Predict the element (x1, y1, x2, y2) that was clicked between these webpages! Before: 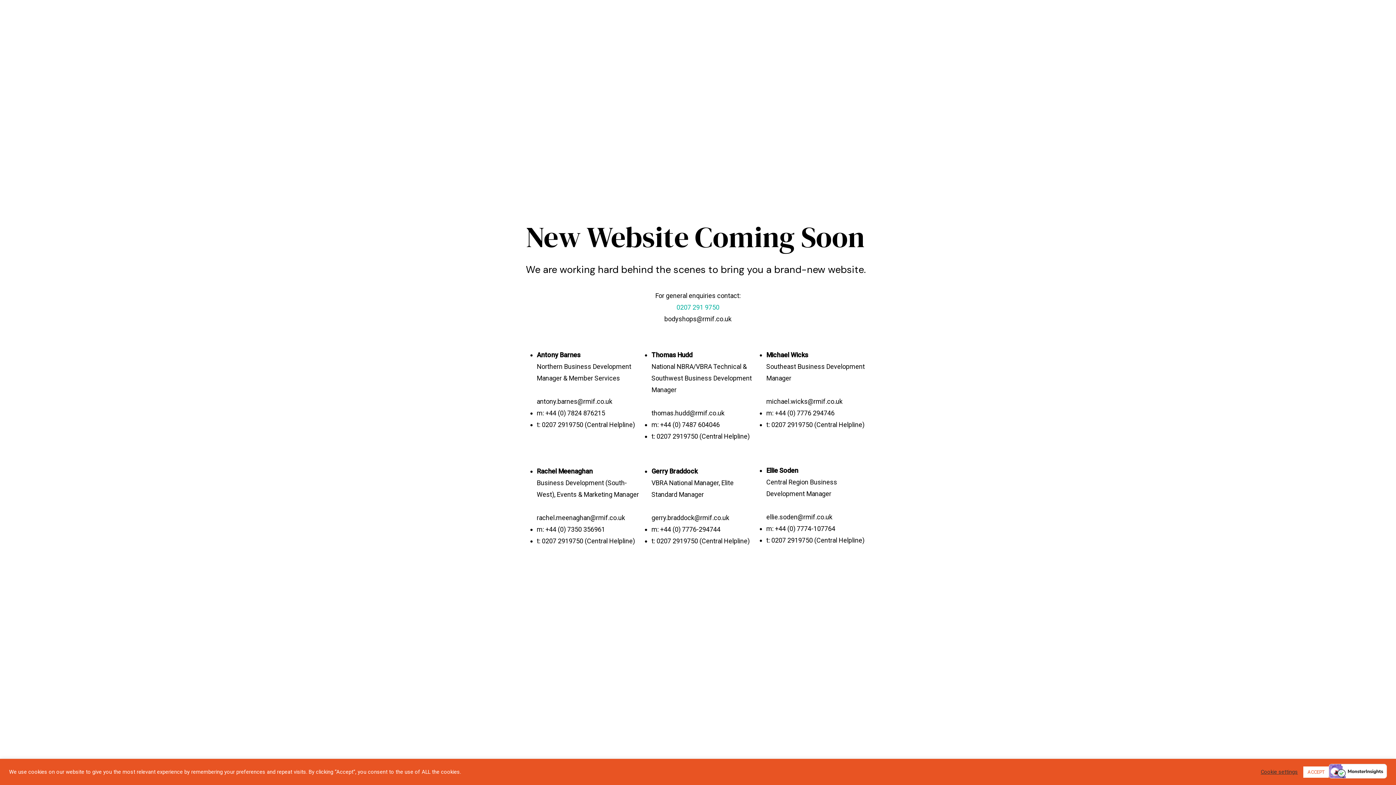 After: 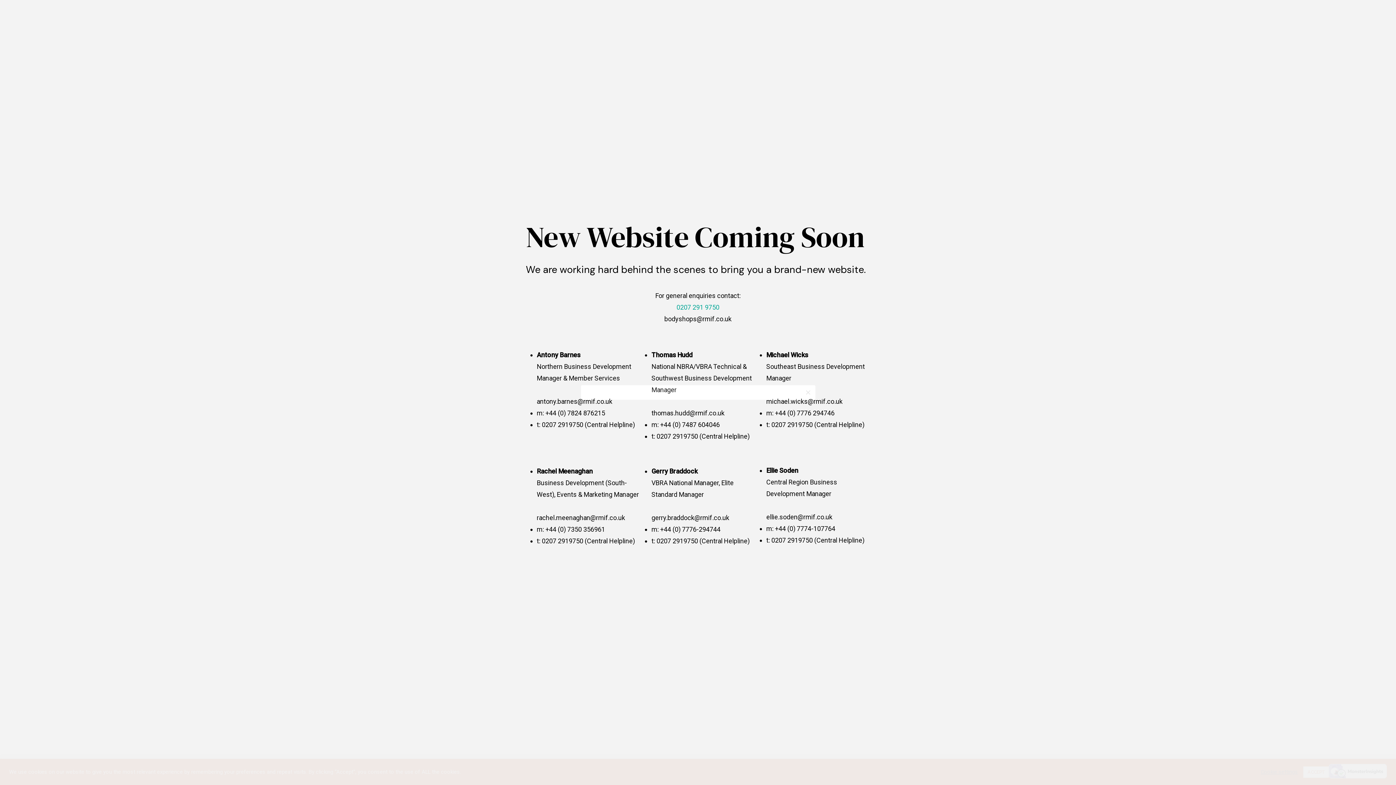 Action: bbox: (1261, 769, 1298, 775) label: Cookie settings